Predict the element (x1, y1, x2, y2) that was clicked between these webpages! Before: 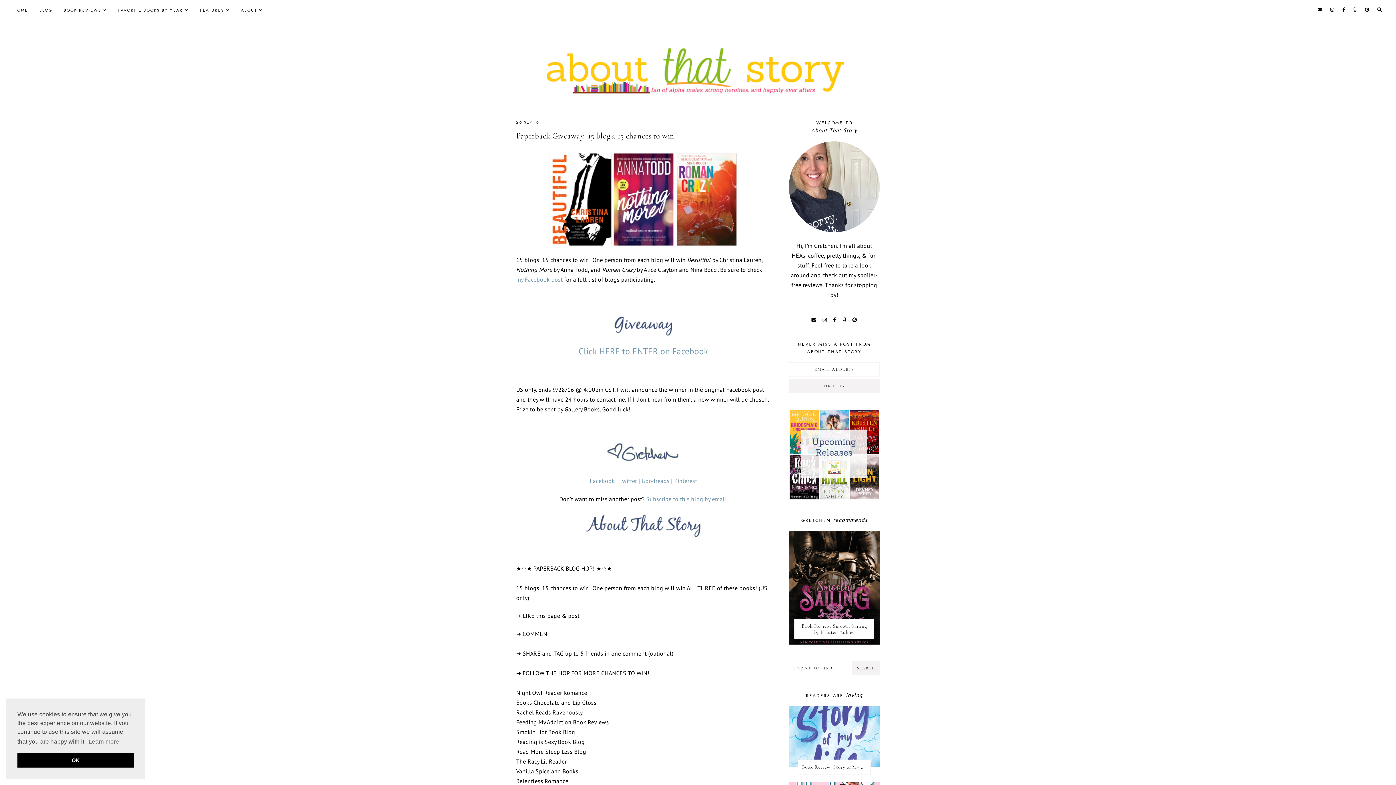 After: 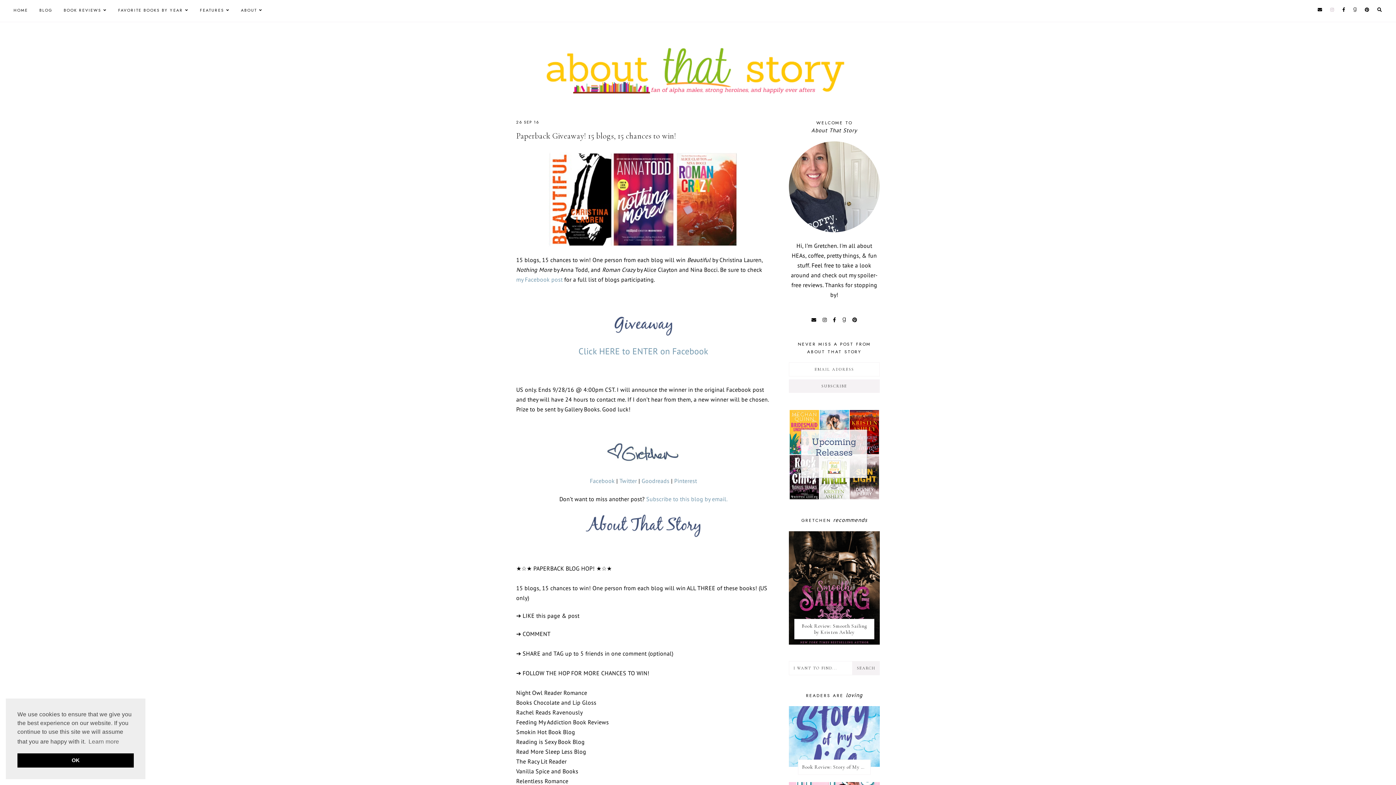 Action: bbox: (1330, 6, 1335, 13)